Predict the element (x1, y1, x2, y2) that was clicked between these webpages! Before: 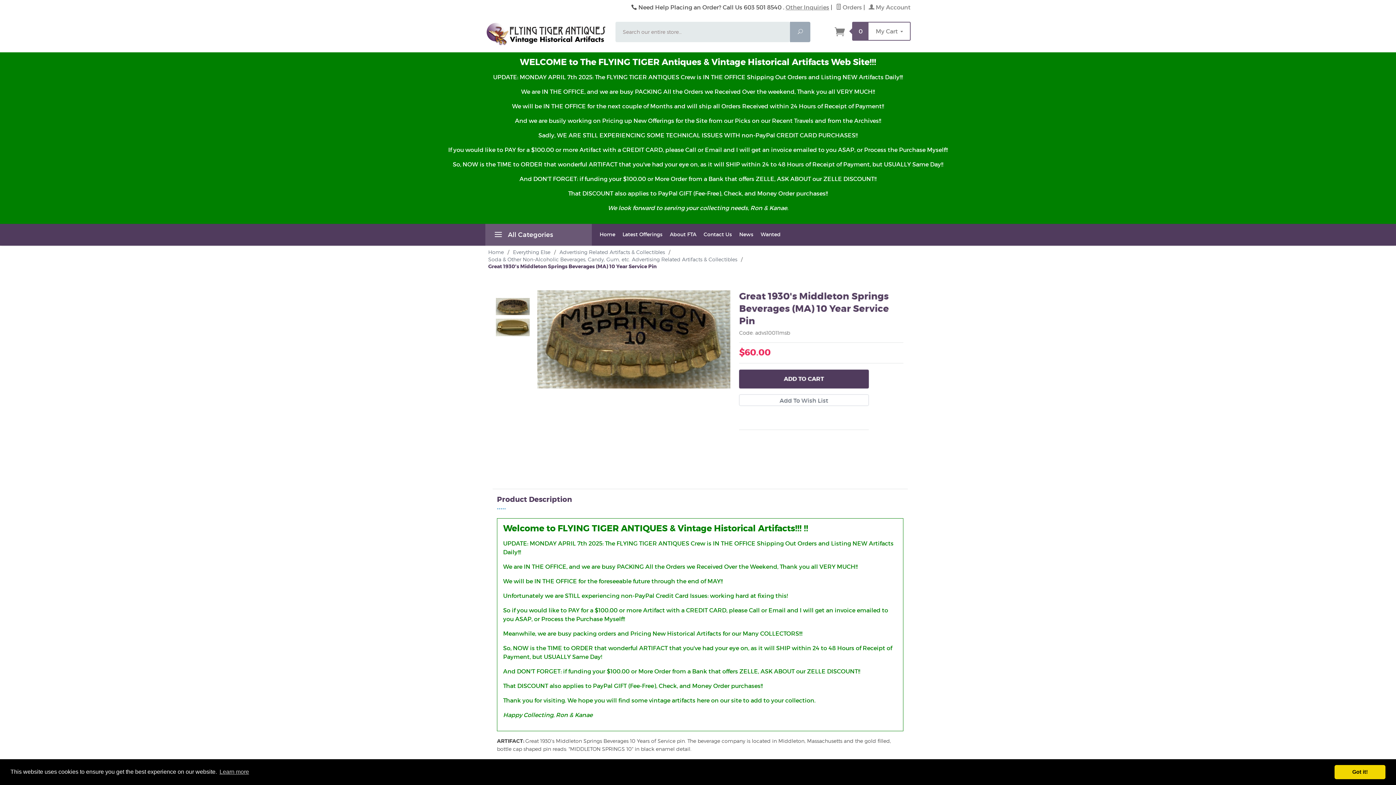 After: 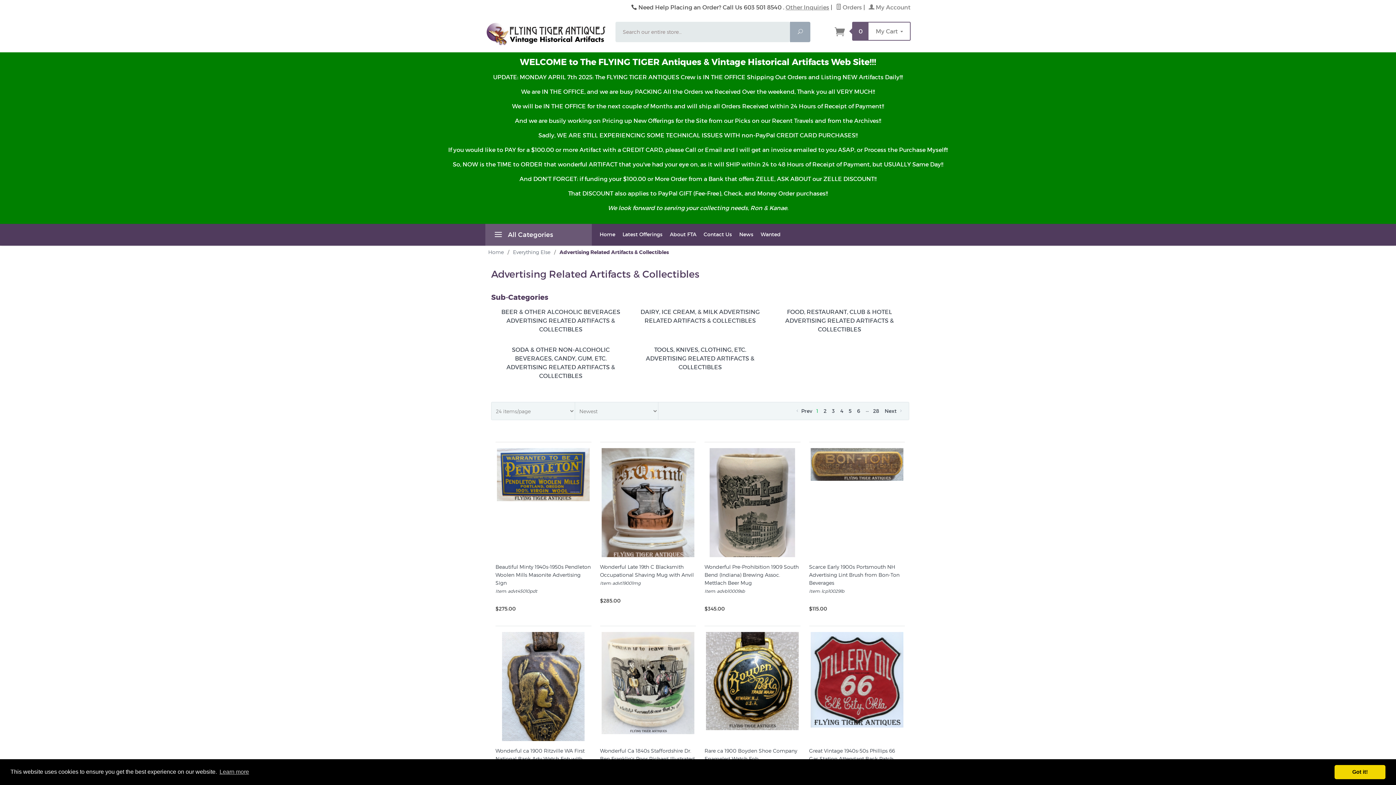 Action: bbox: (559, 249, 665, 255) label: Advertising Related Artifacts & Collectibles